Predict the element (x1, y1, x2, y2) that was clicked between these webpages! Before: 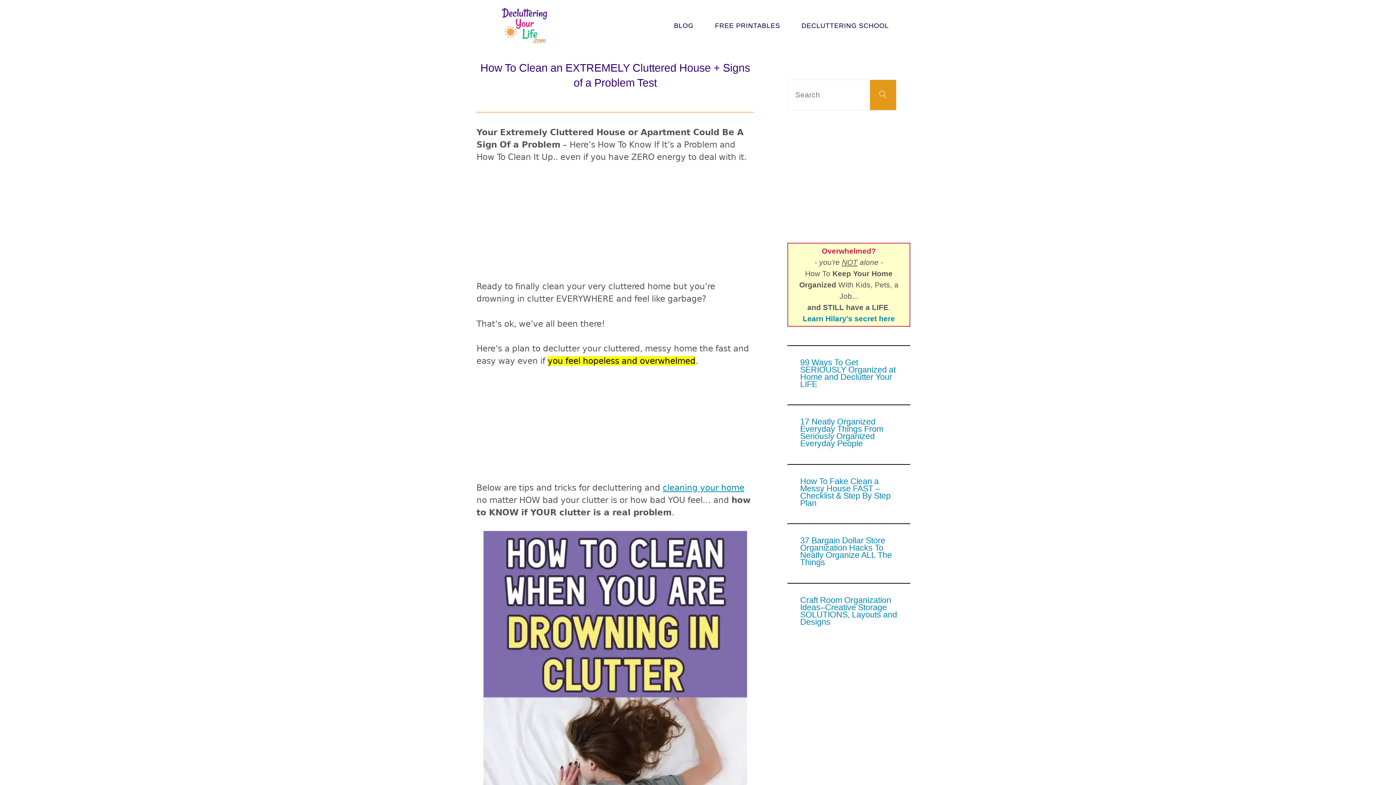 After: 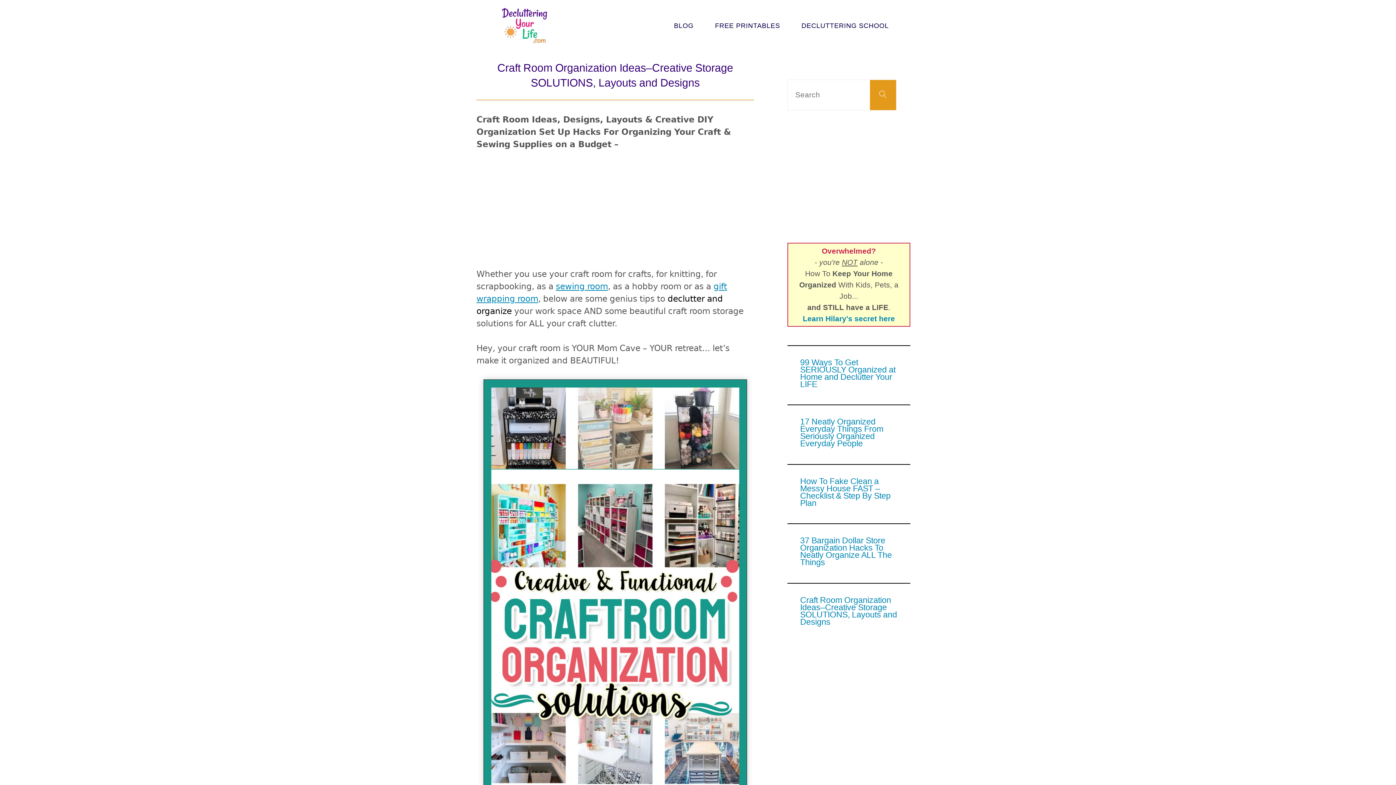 Action: bbox: (800, 595, 897, 626) label: Craft Room Organization Ideas–Creative Storage SOLUTIONS, Layouts and Designs